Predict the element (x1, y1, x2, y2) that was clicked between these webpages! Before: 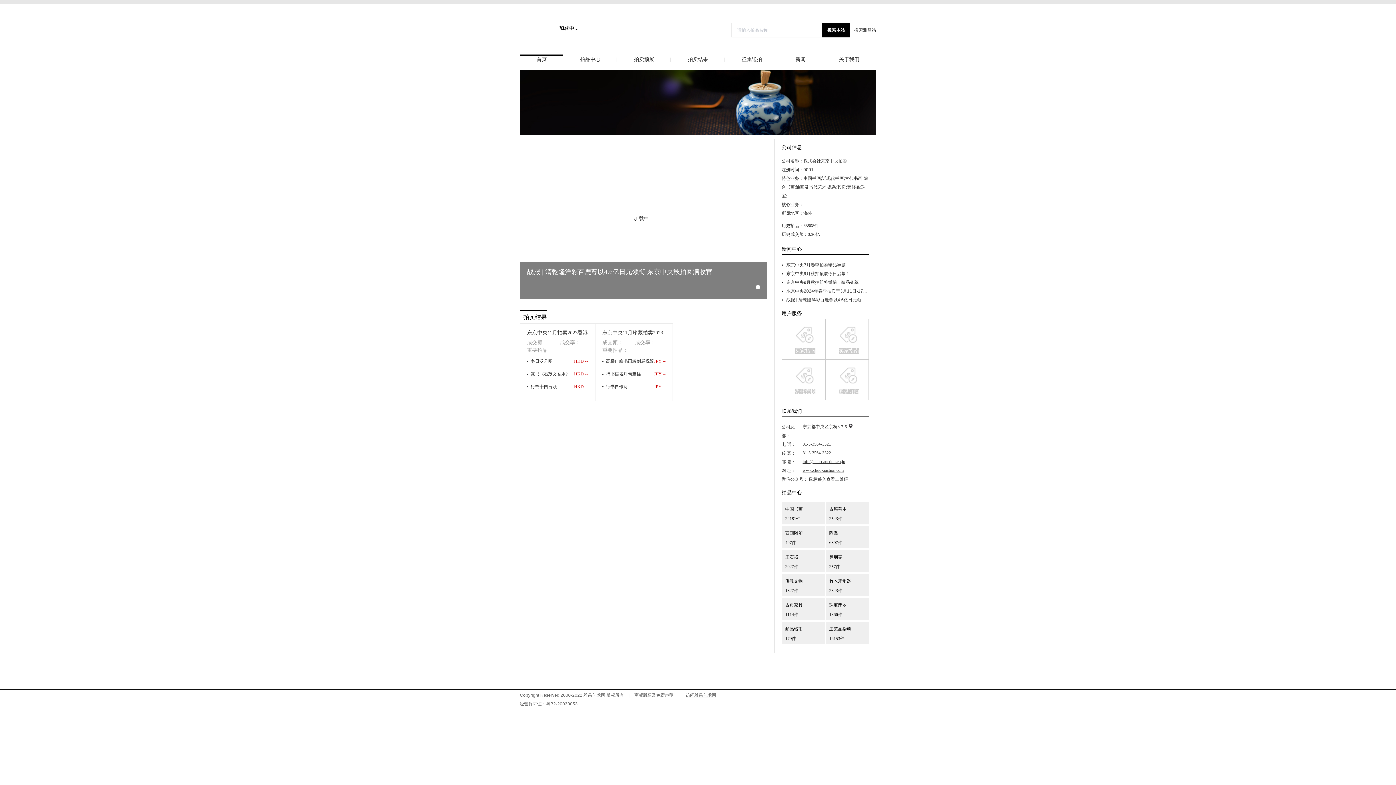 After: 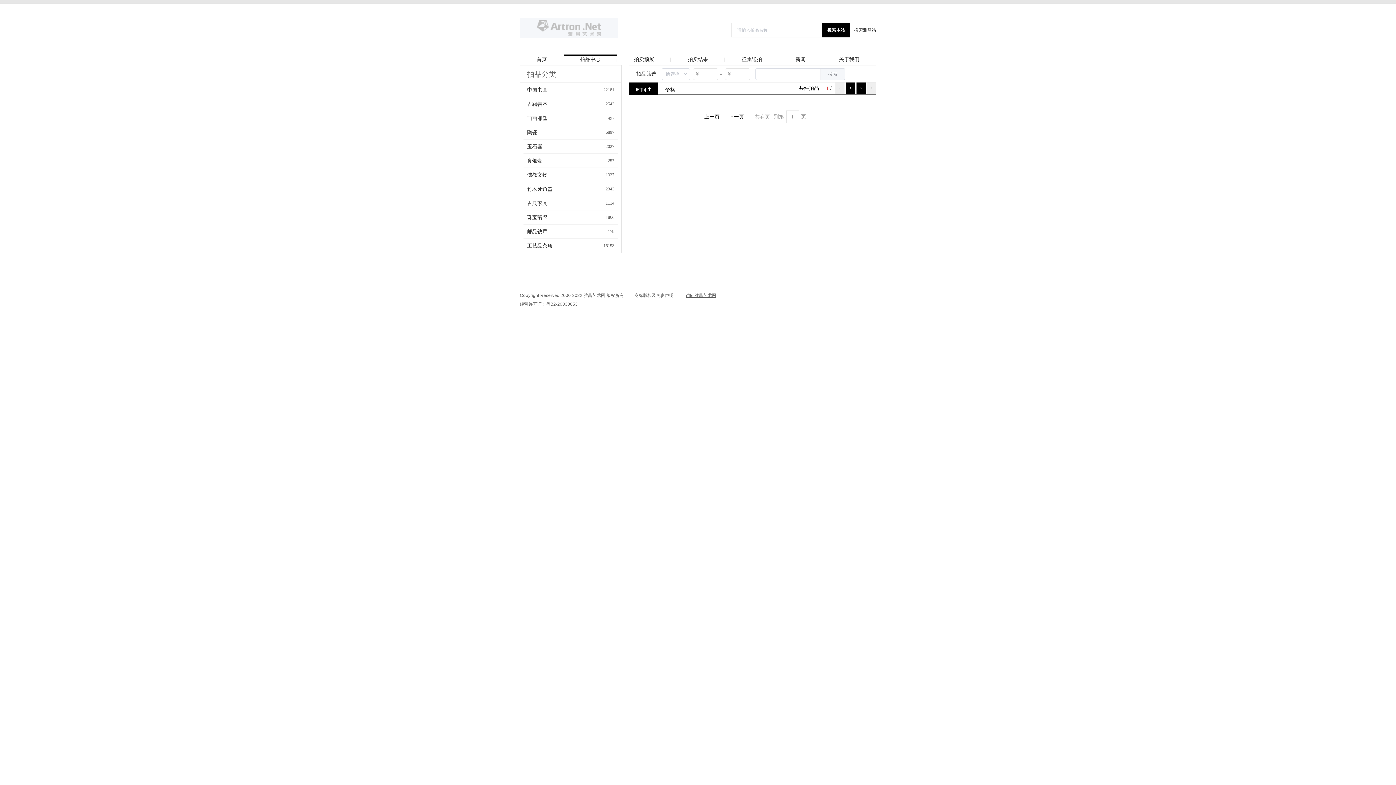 Action: bbox: (564, 54, 617, 62) label: 拍品中心